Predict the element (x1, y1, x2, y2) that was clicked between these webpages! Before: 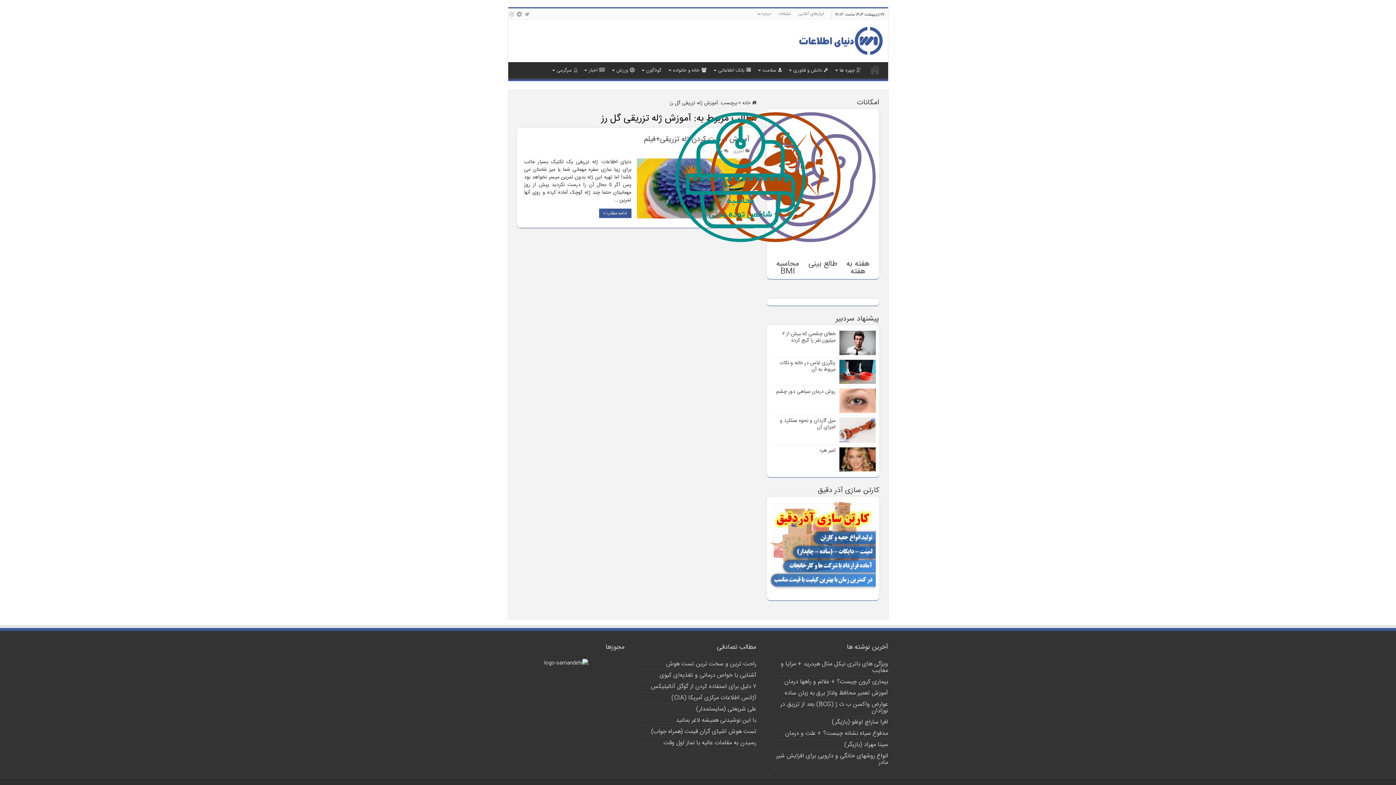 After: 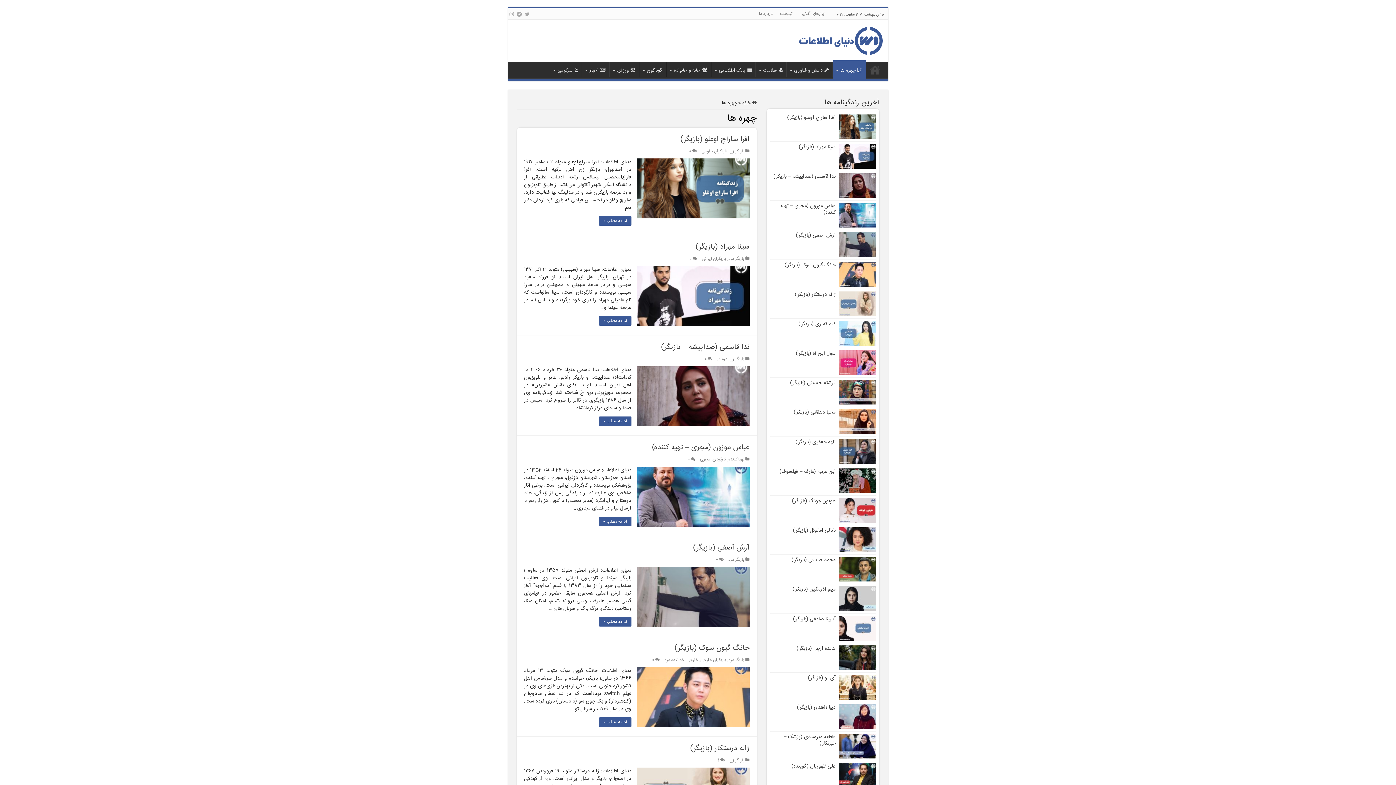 Action: label: چهره ها bbox: (832, 62, 865, 77)